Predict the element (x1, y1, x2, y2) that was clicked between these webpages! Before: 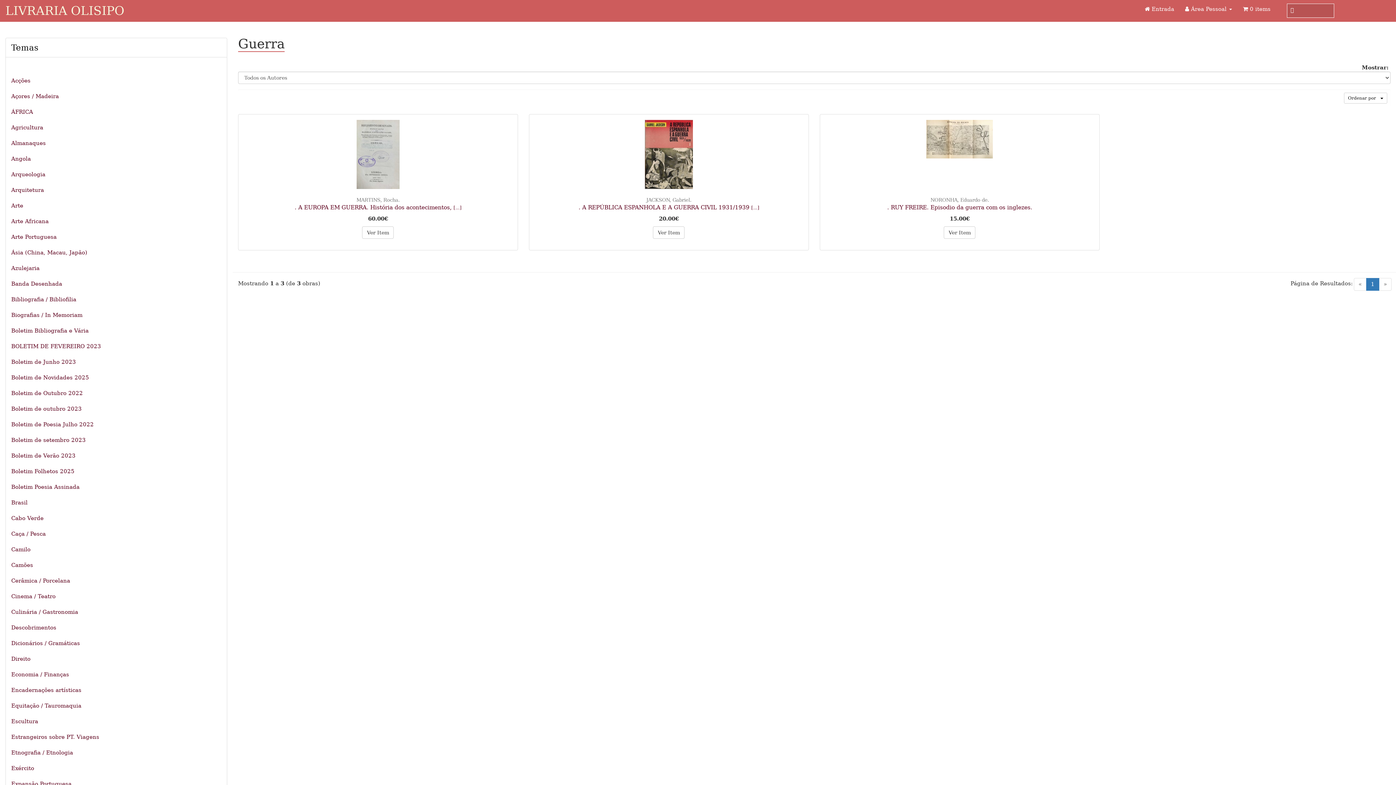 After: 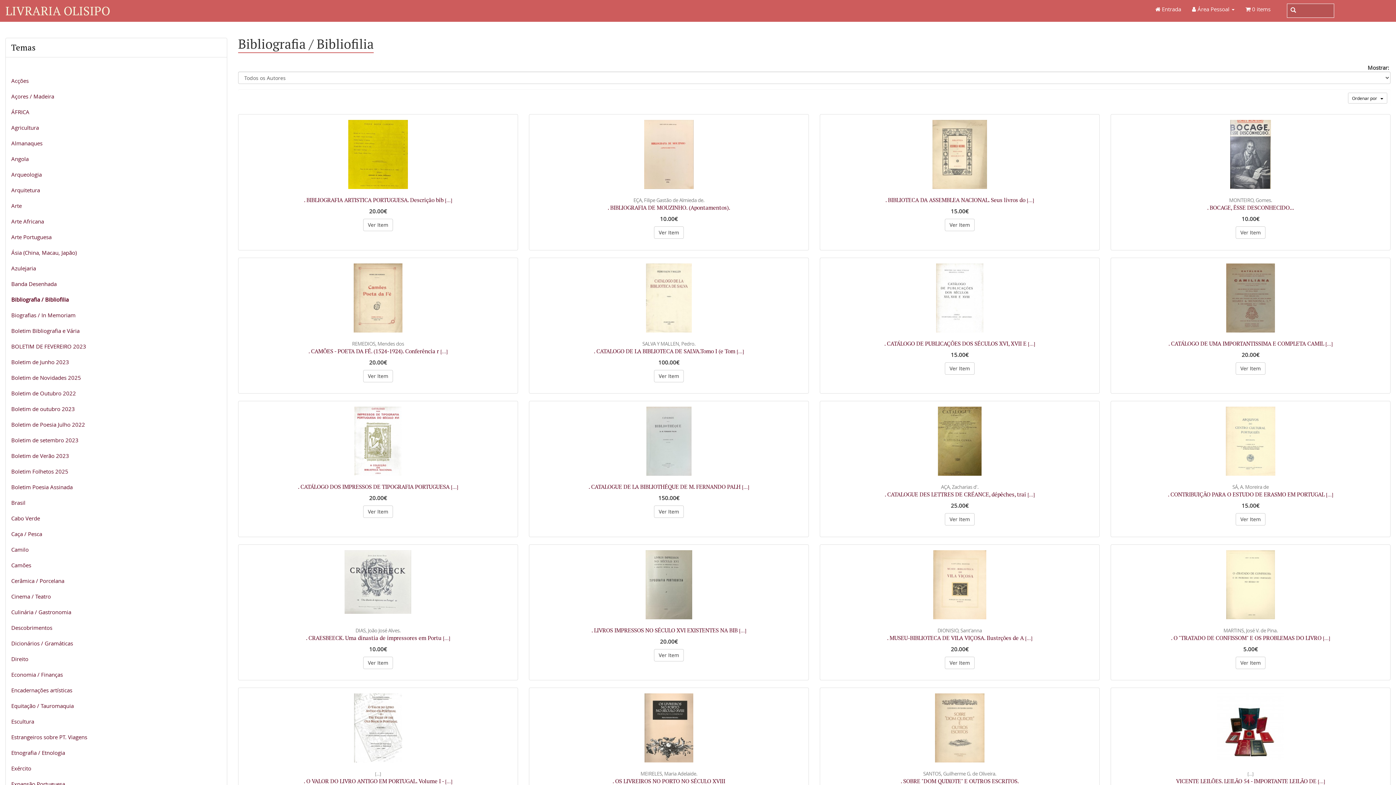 Action: label: Bibliografia / Bibliofilia bbox: (5, 292, 226, 307)